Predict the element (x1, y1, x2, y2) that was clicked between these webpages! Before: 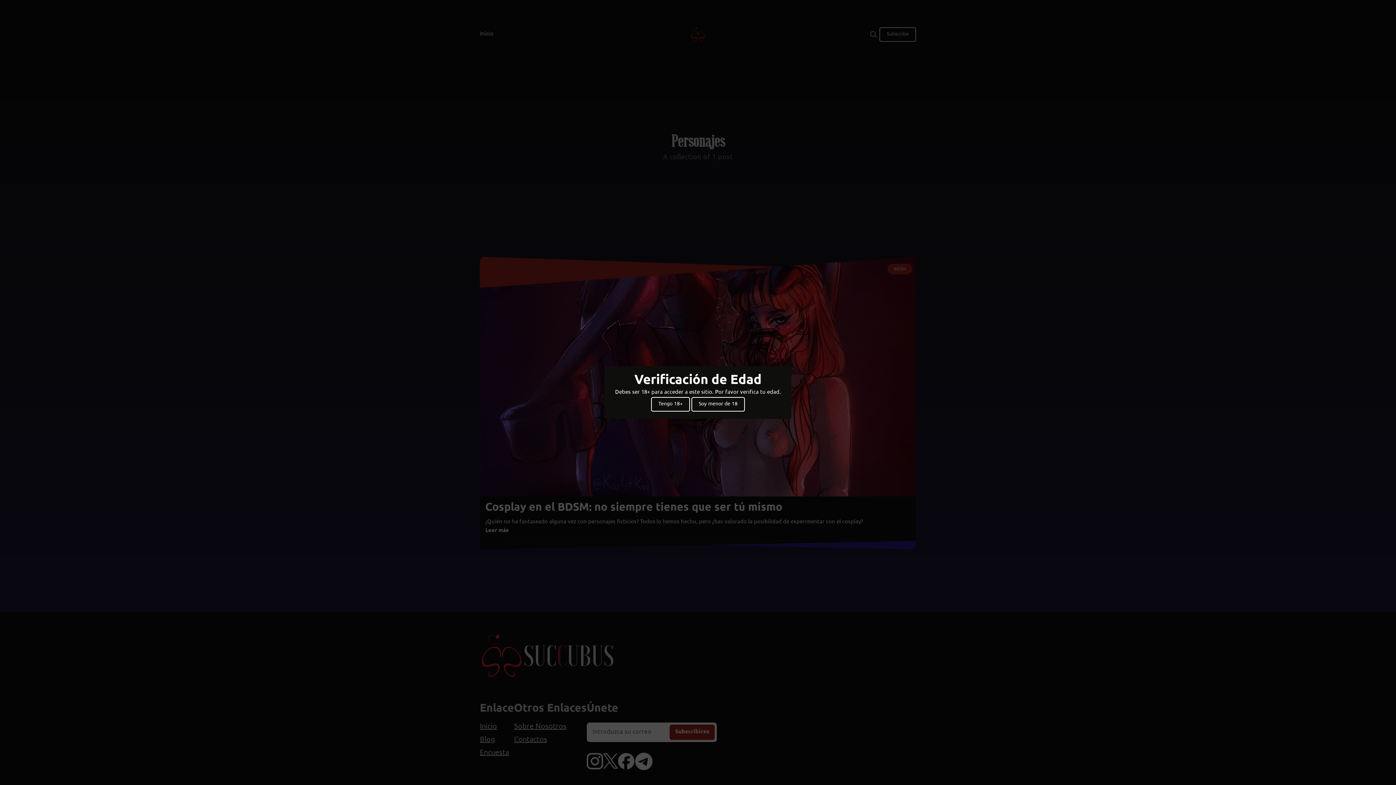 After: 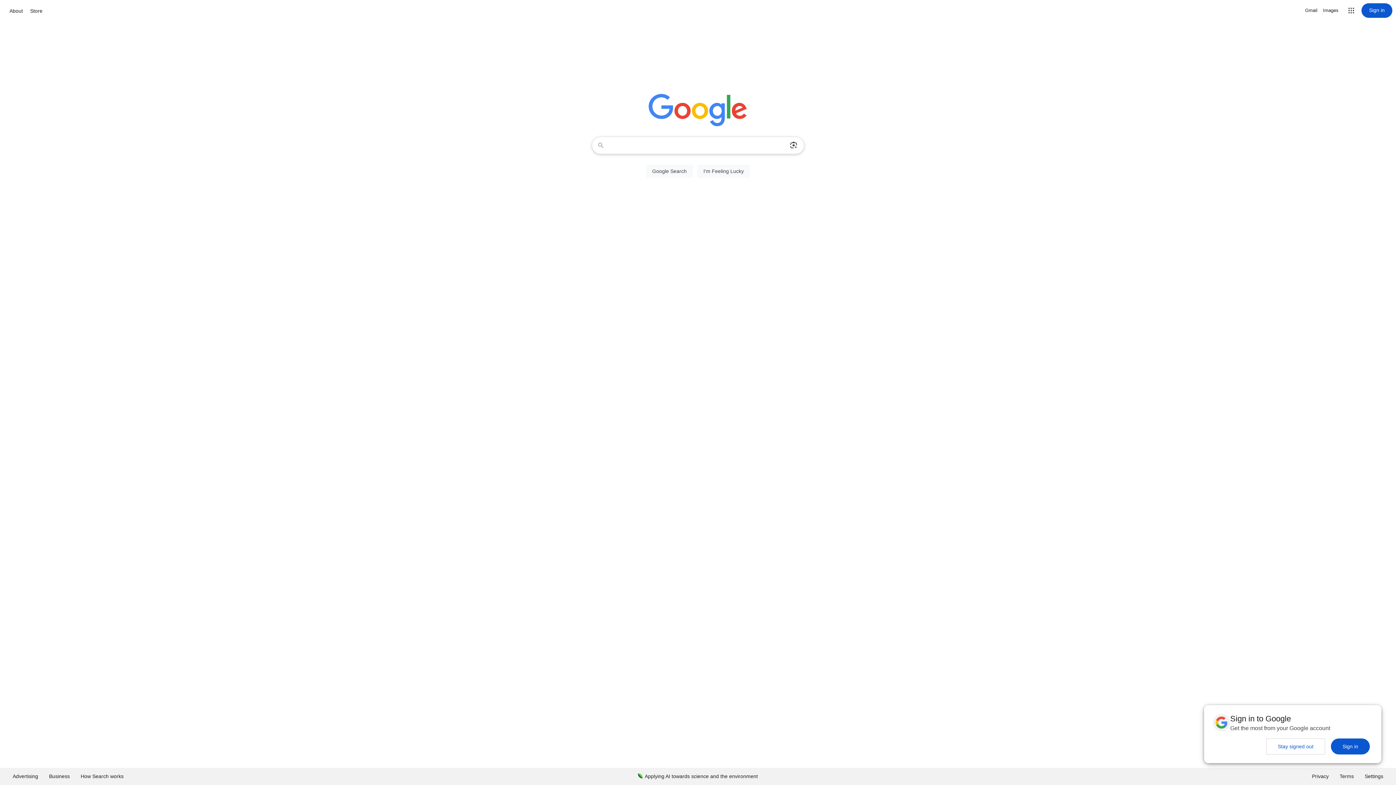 Action: label: Soy menor de 18 bbox: (691, 397, 745, 411)